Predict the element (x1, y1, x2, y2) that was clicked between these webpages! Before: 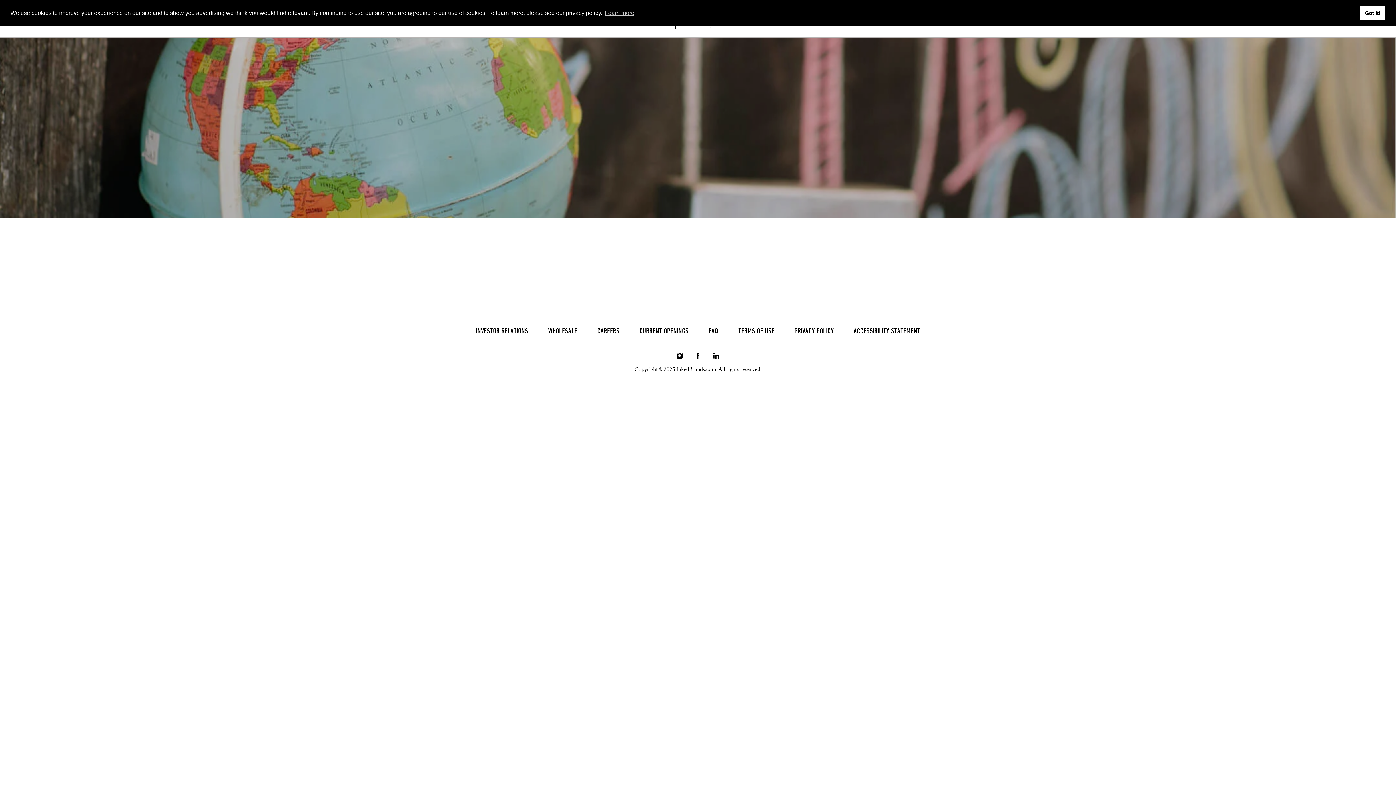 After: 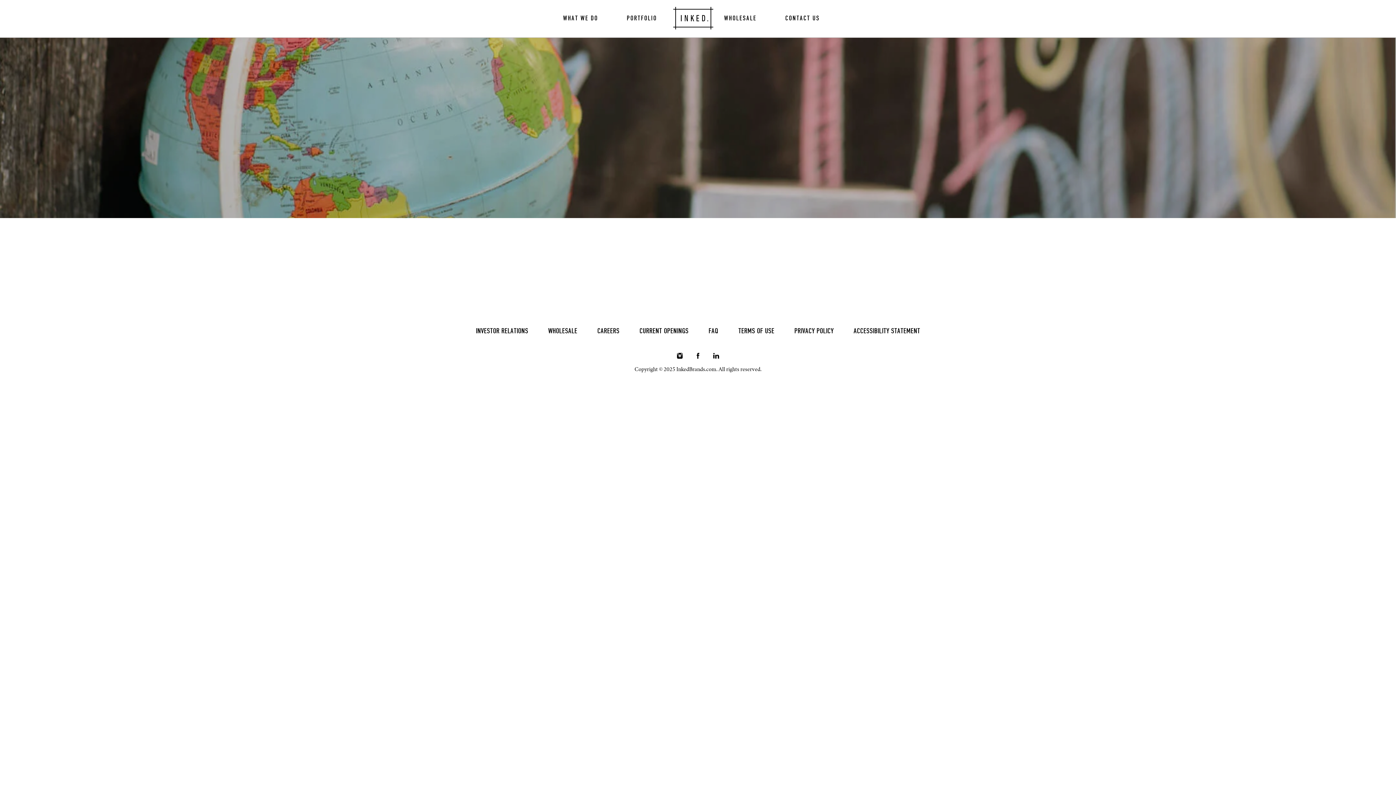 Action: label: dismiss cookie message bbox: (1360, 5, 1385, 20)